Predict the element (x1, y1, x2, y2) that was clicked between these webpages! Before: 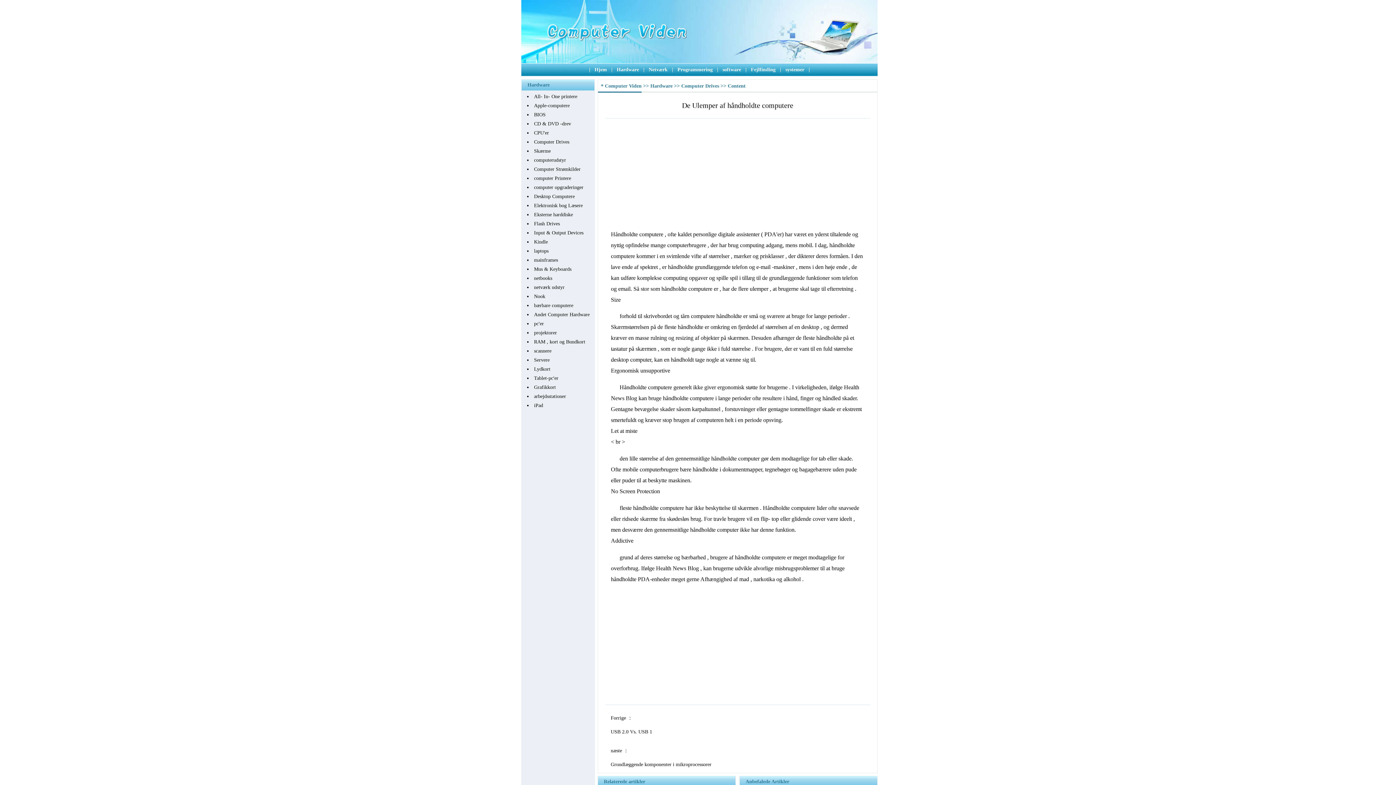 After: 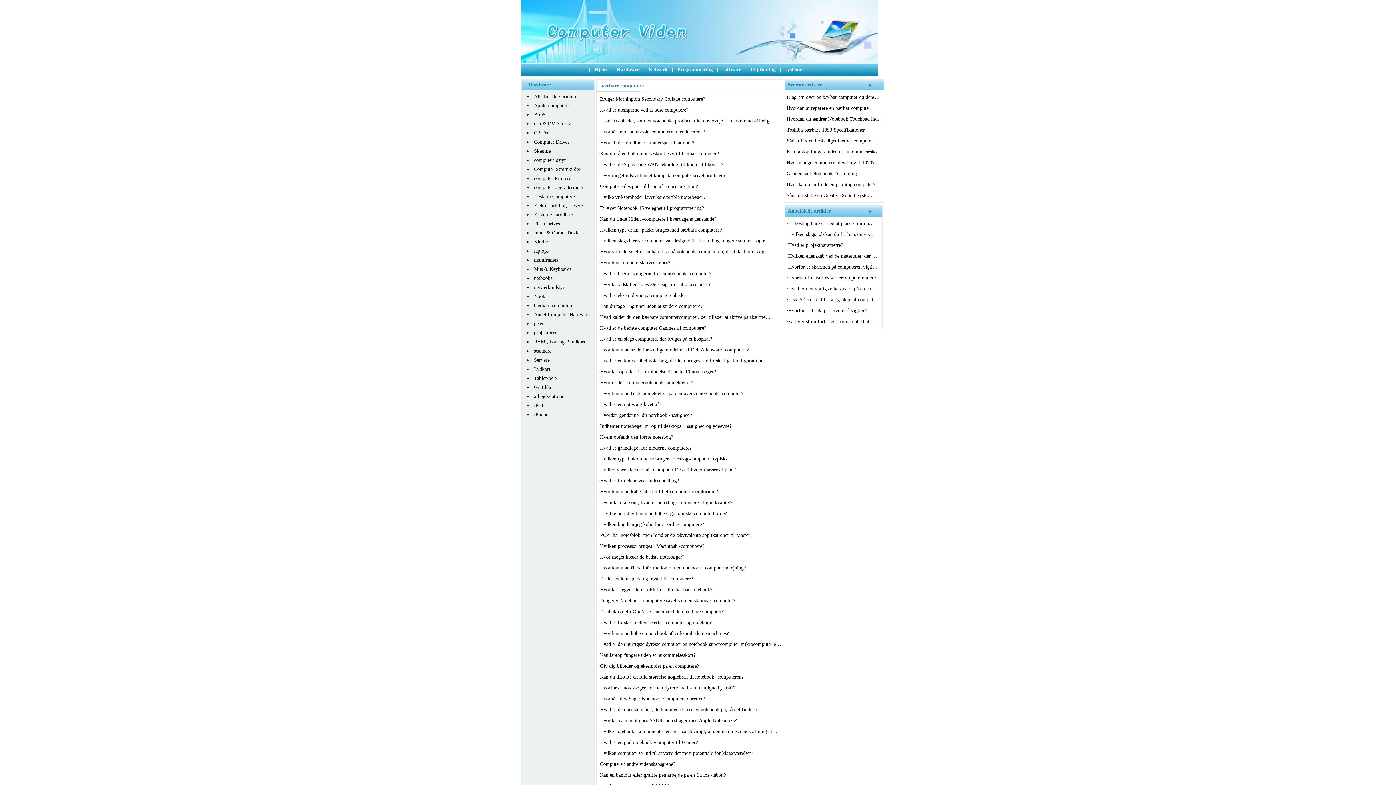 Action: label: bærbare computere bbox: (534, 302, 573, 308)